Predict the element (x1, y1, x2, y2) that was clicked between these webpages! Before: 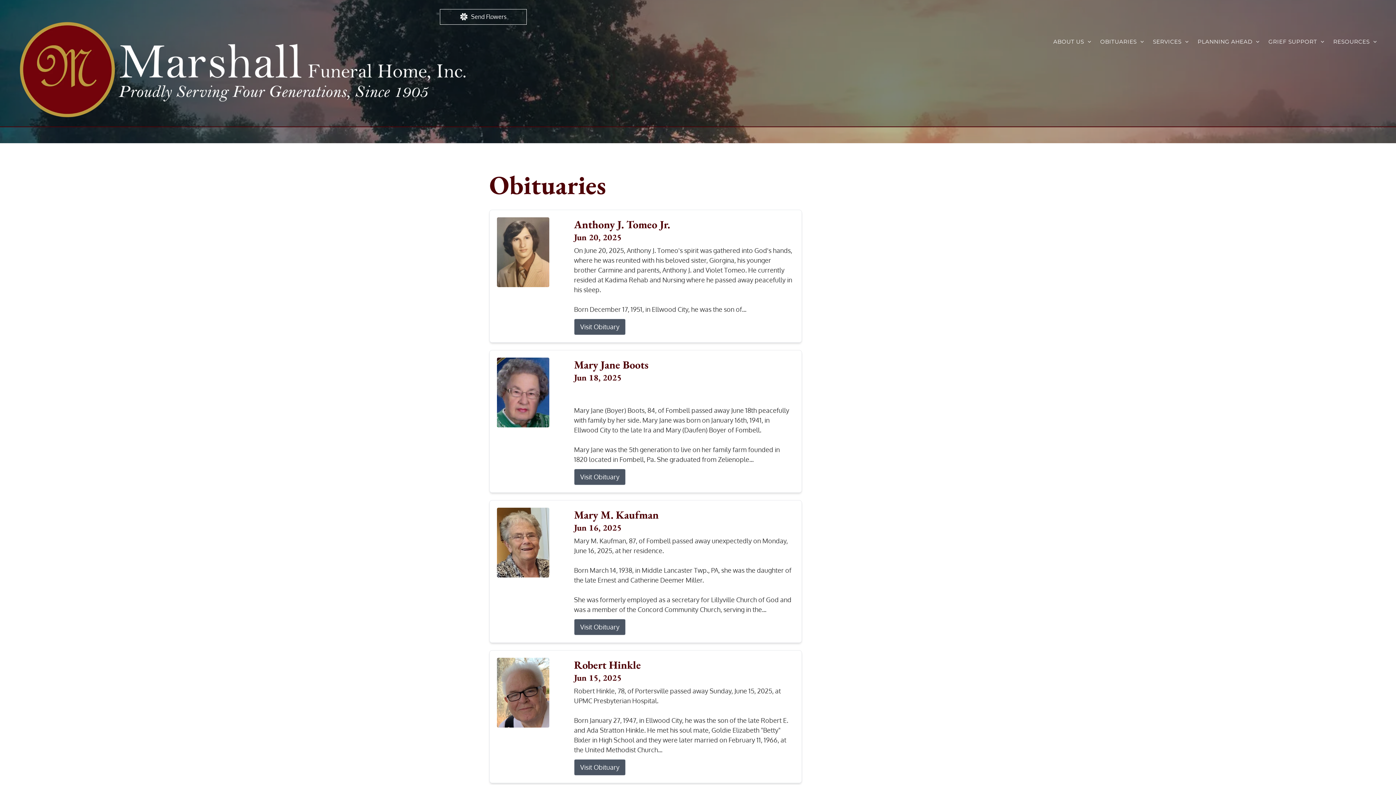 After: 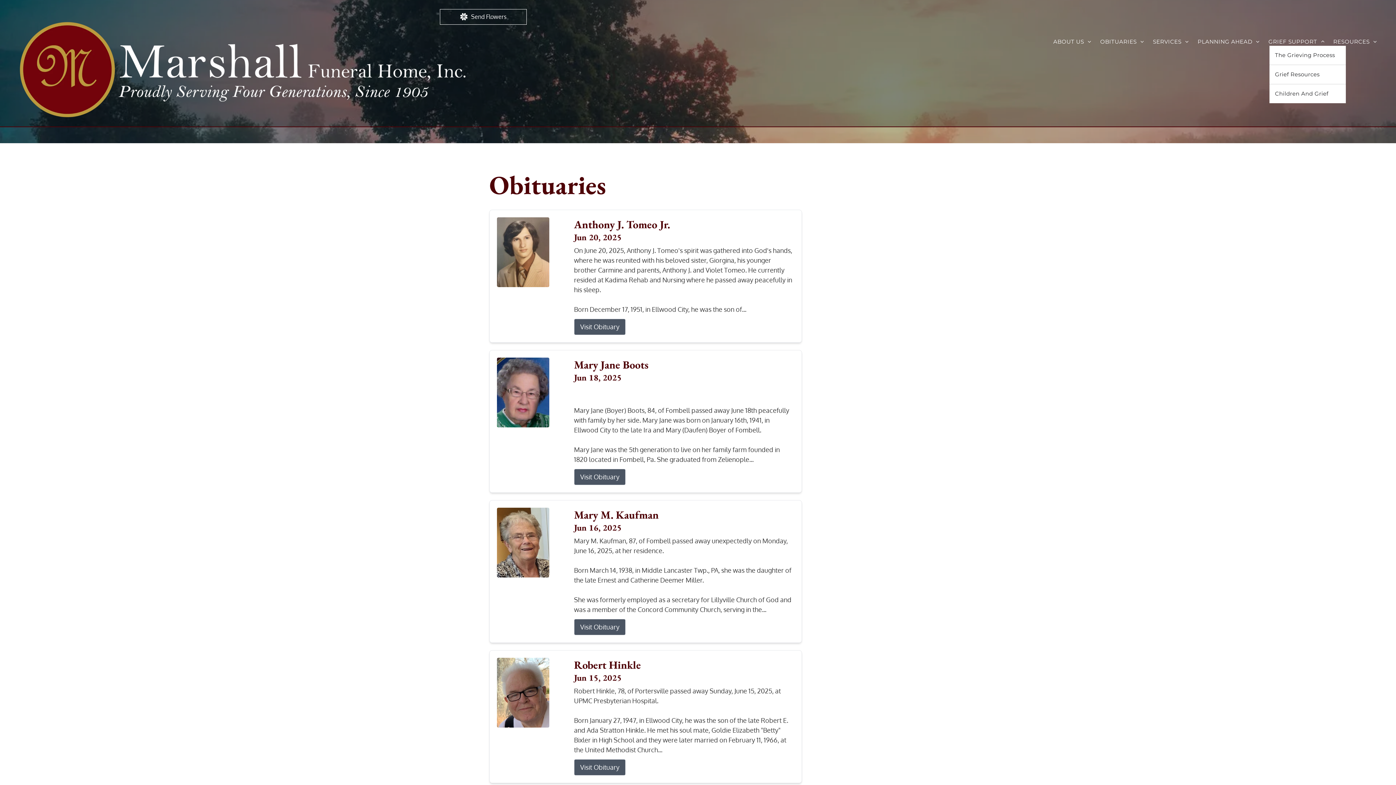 Action: bbox: (1264, 37, 1329, 45) label: GRIEF SUPPORT